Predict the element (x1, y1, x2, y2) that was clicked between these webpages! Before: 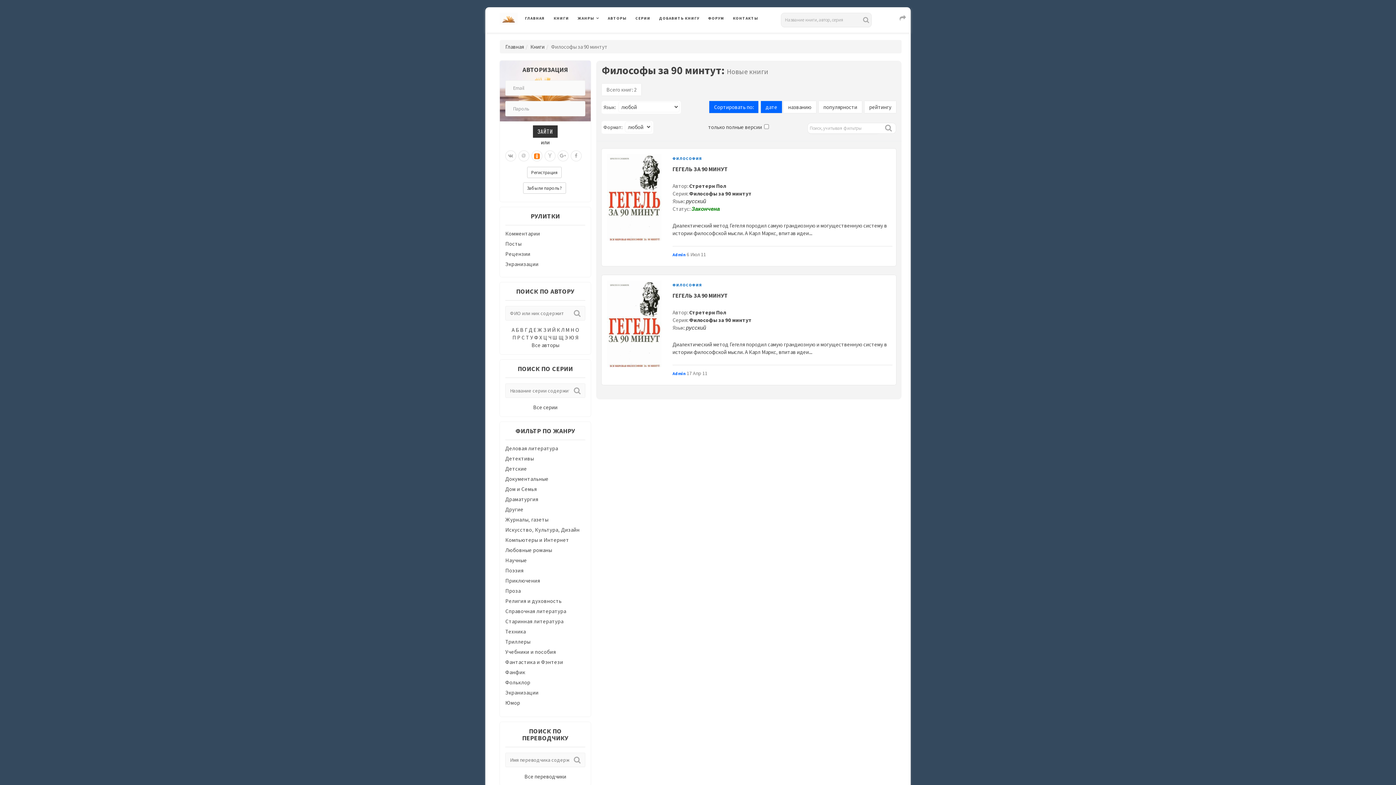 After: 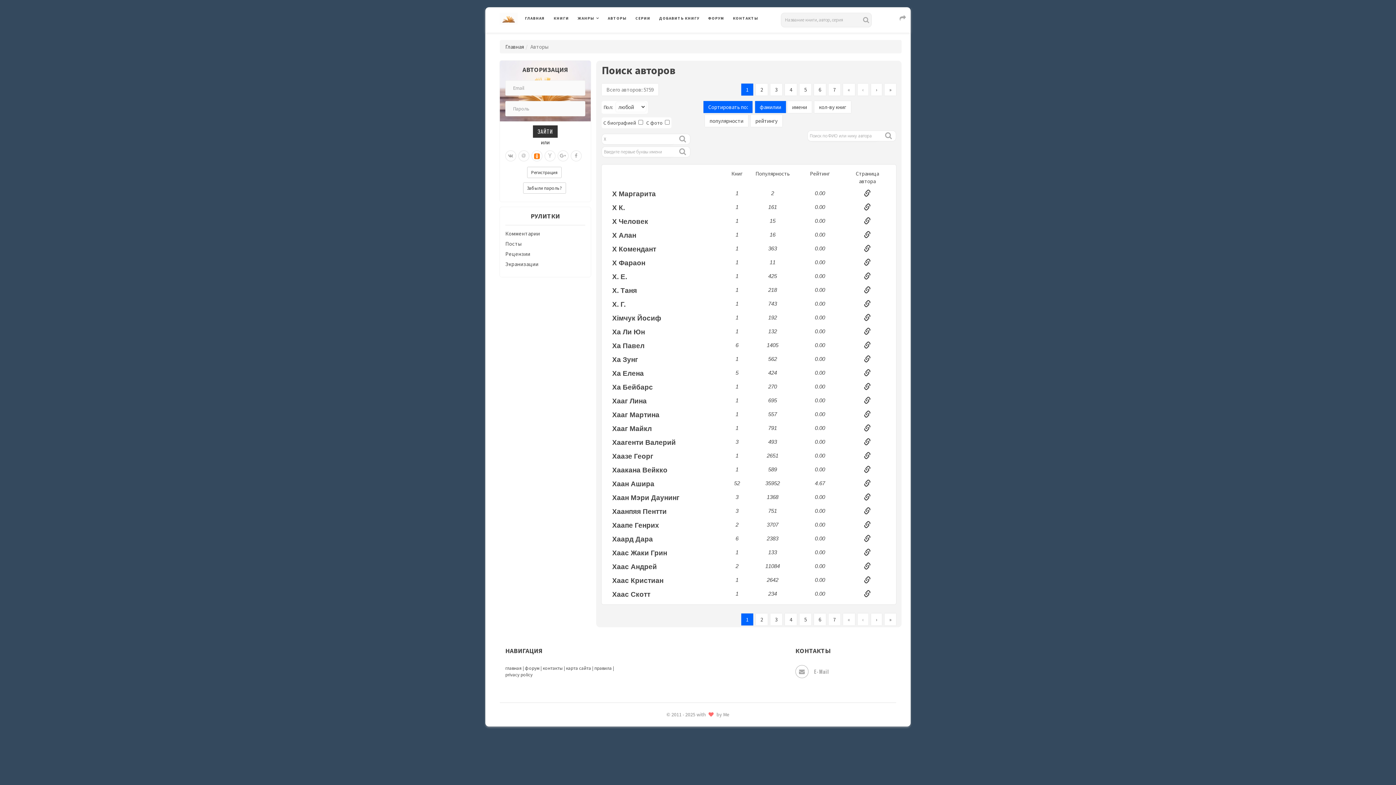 Action: bbox: (539, 334, 542, 341) label: Х